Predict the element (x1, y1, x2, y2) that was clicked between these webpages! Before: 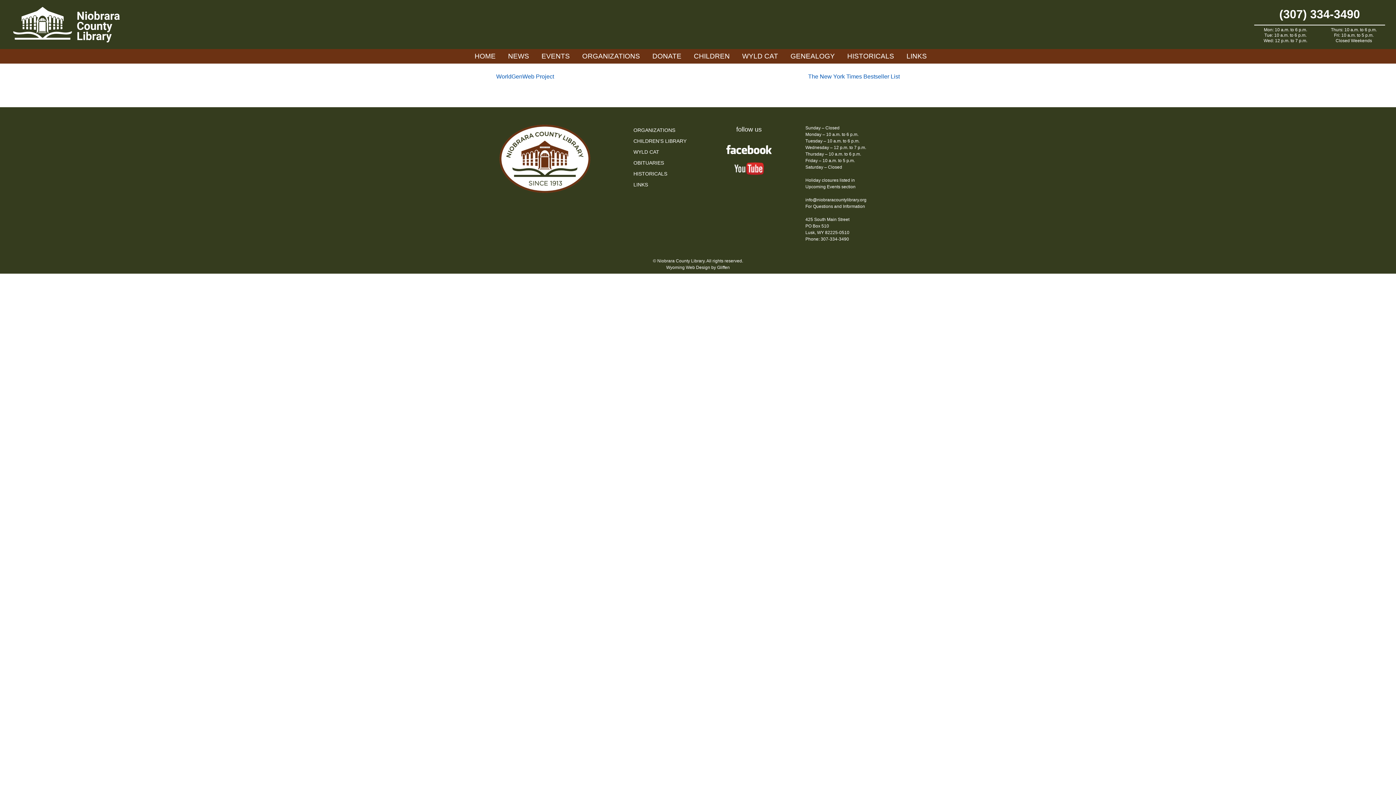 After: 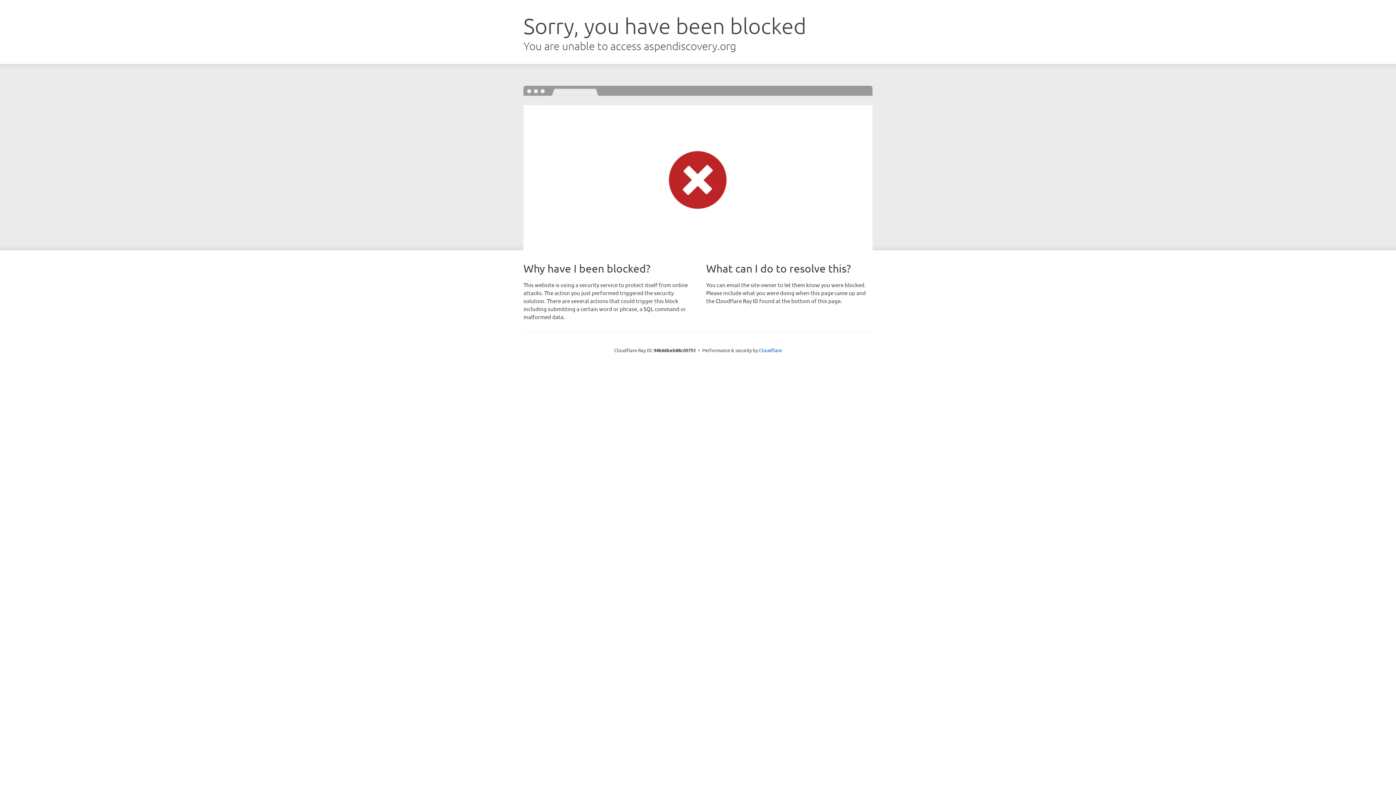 Action: bbox: (633, 149, 659, 154) label: WYLD CAT